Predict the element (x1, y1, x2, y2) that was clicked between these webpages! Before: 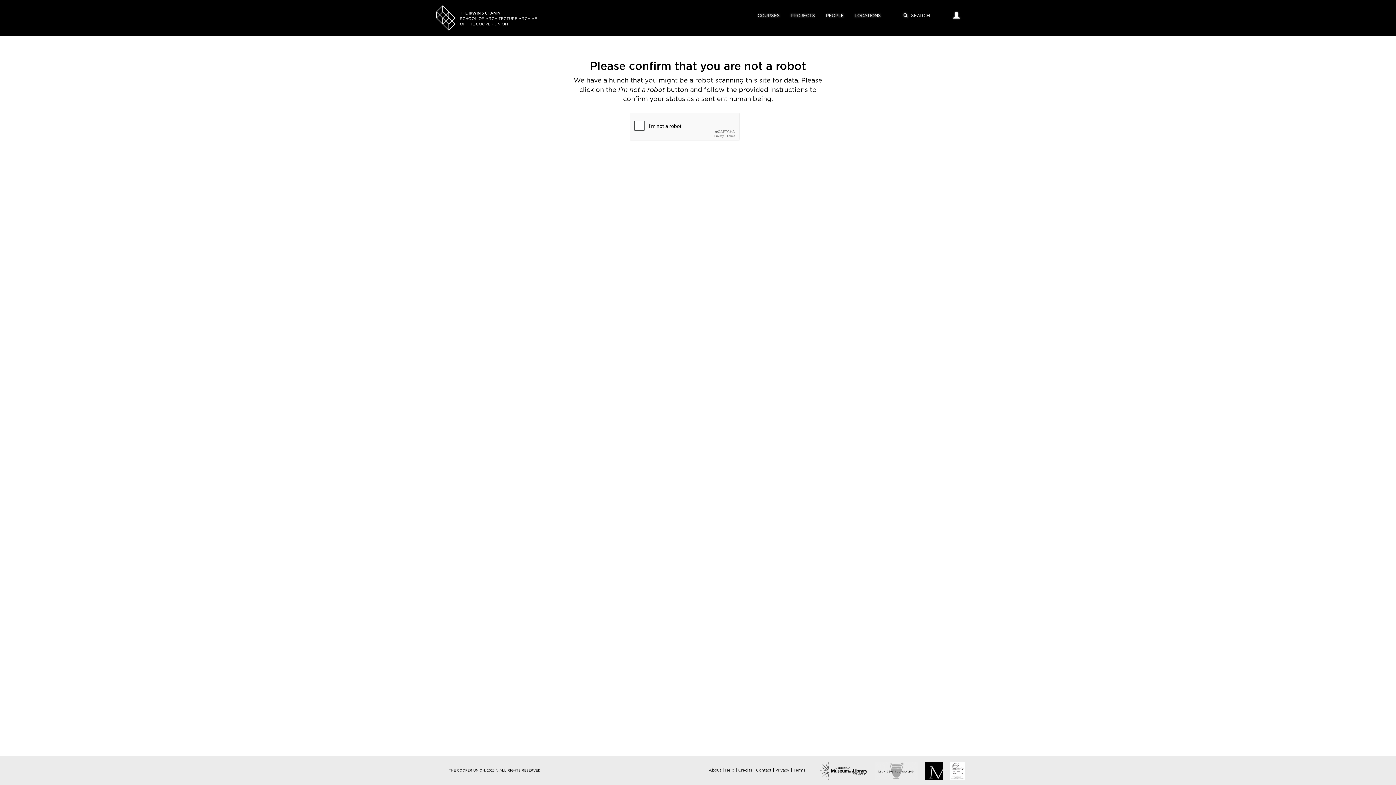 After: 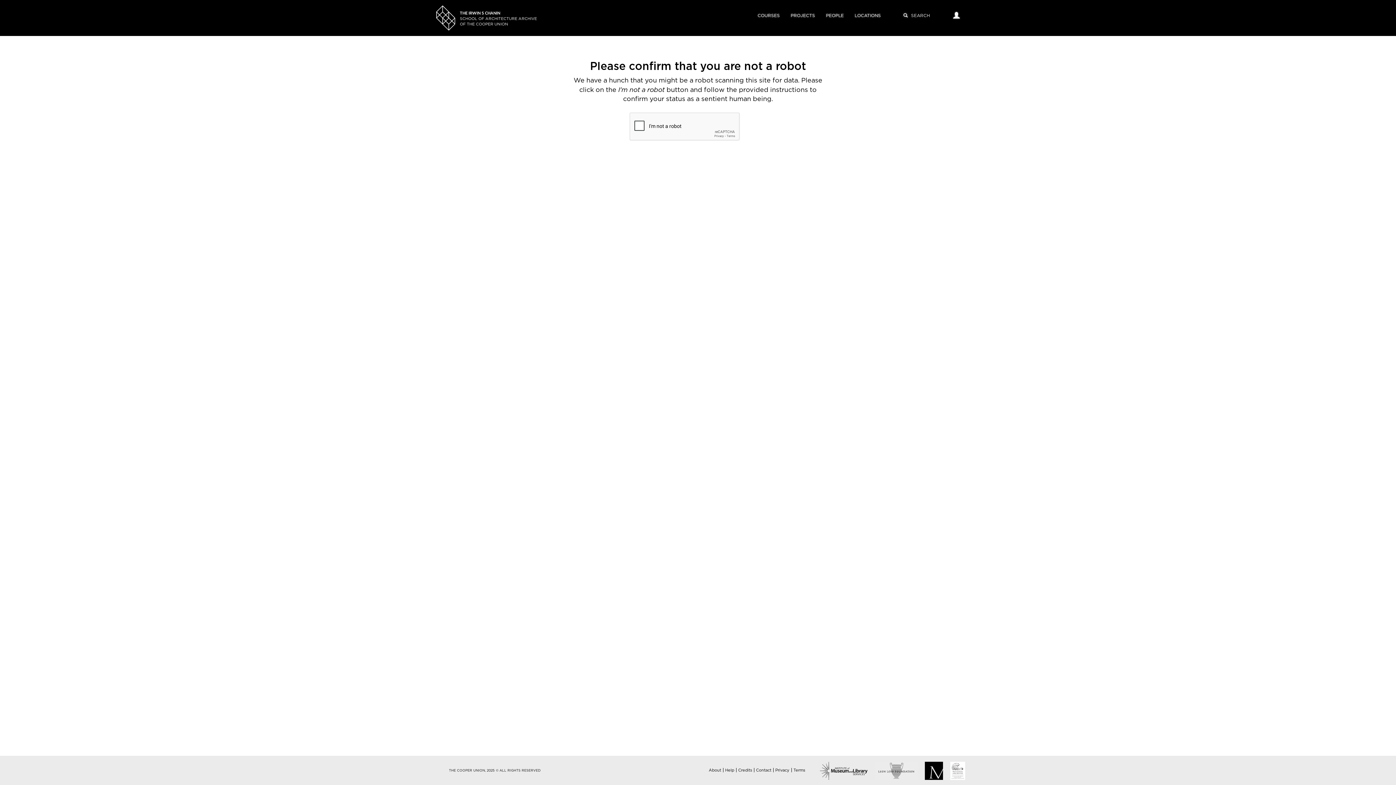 Action: label: Credits bbox: (738, 768, 752, 772)